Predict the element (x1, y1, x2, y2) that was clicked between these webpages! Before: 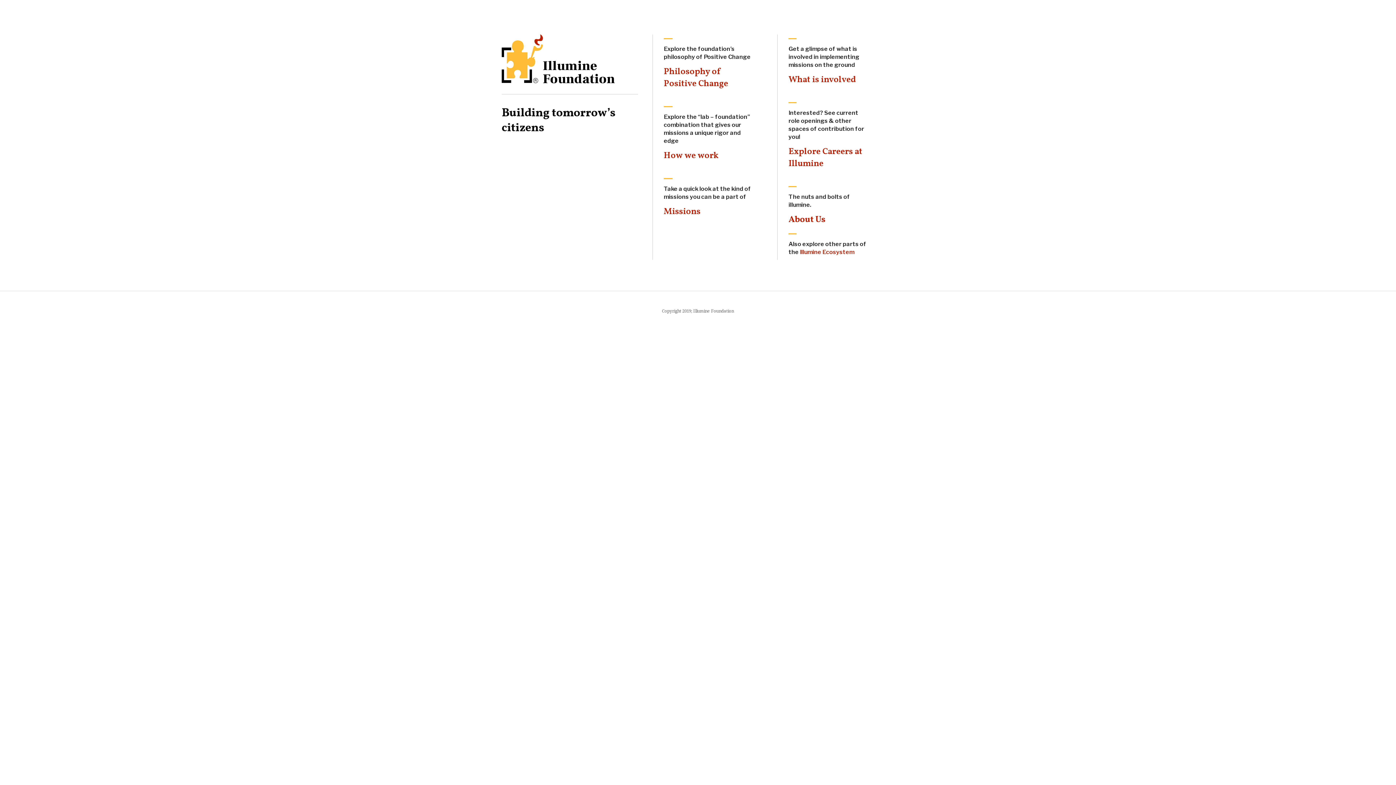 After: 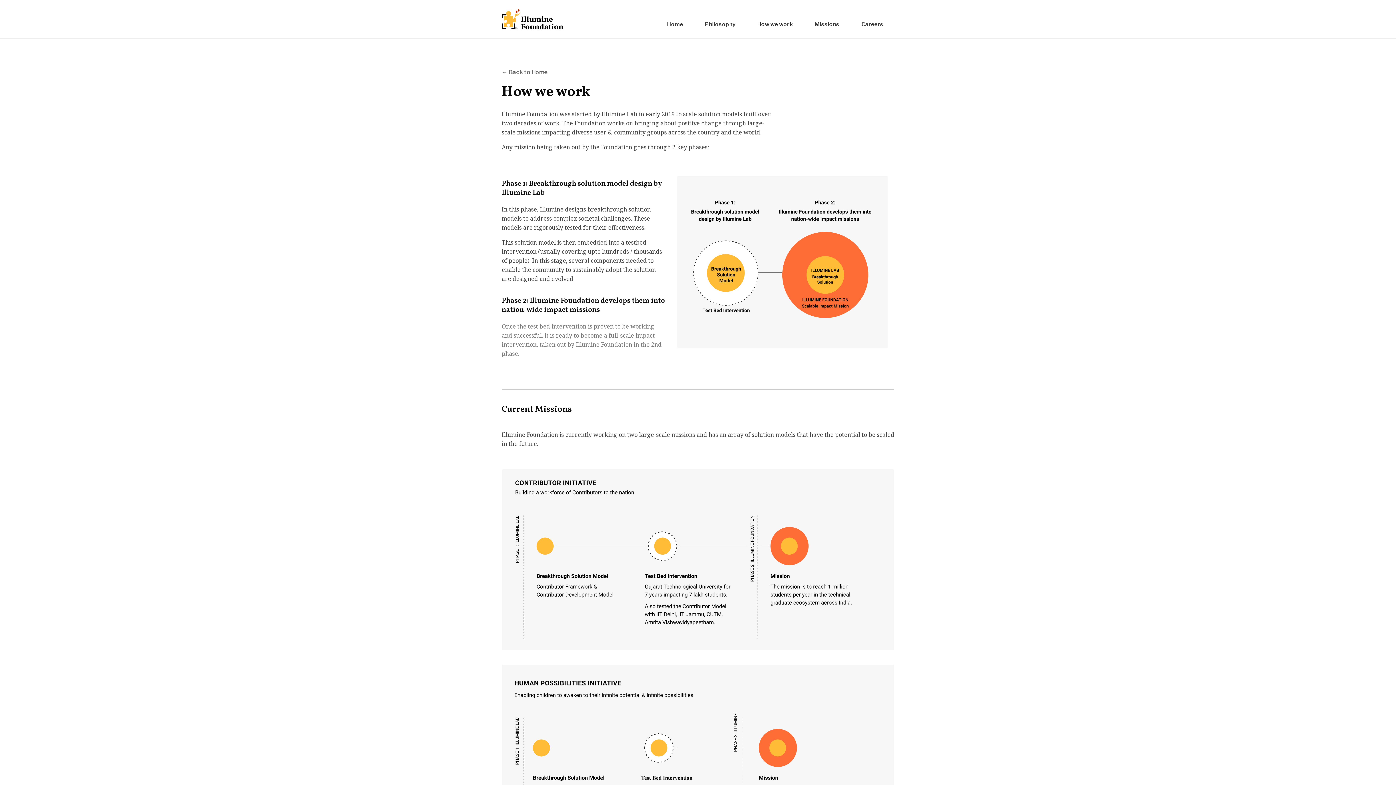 Action: label: How we work bbox: (663, 149, 719, 162)